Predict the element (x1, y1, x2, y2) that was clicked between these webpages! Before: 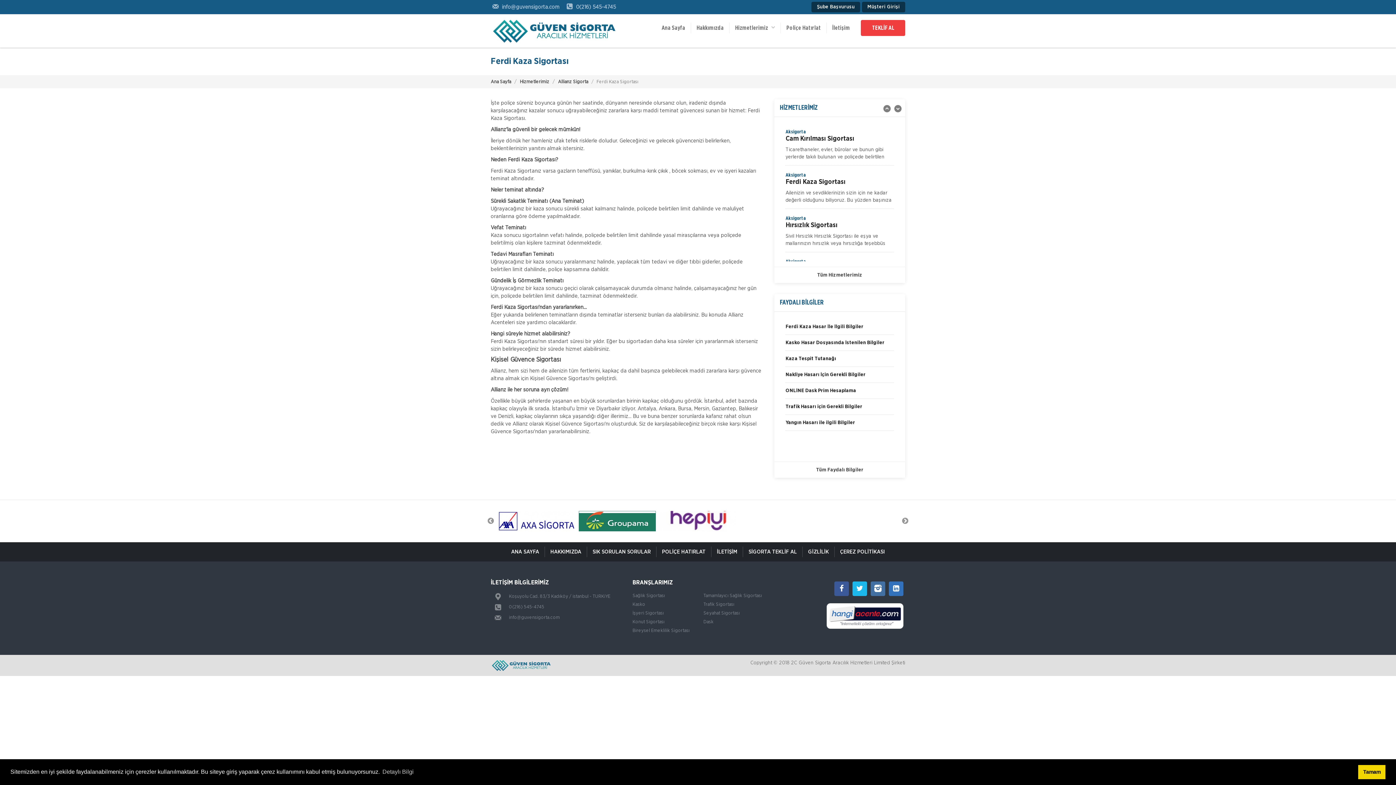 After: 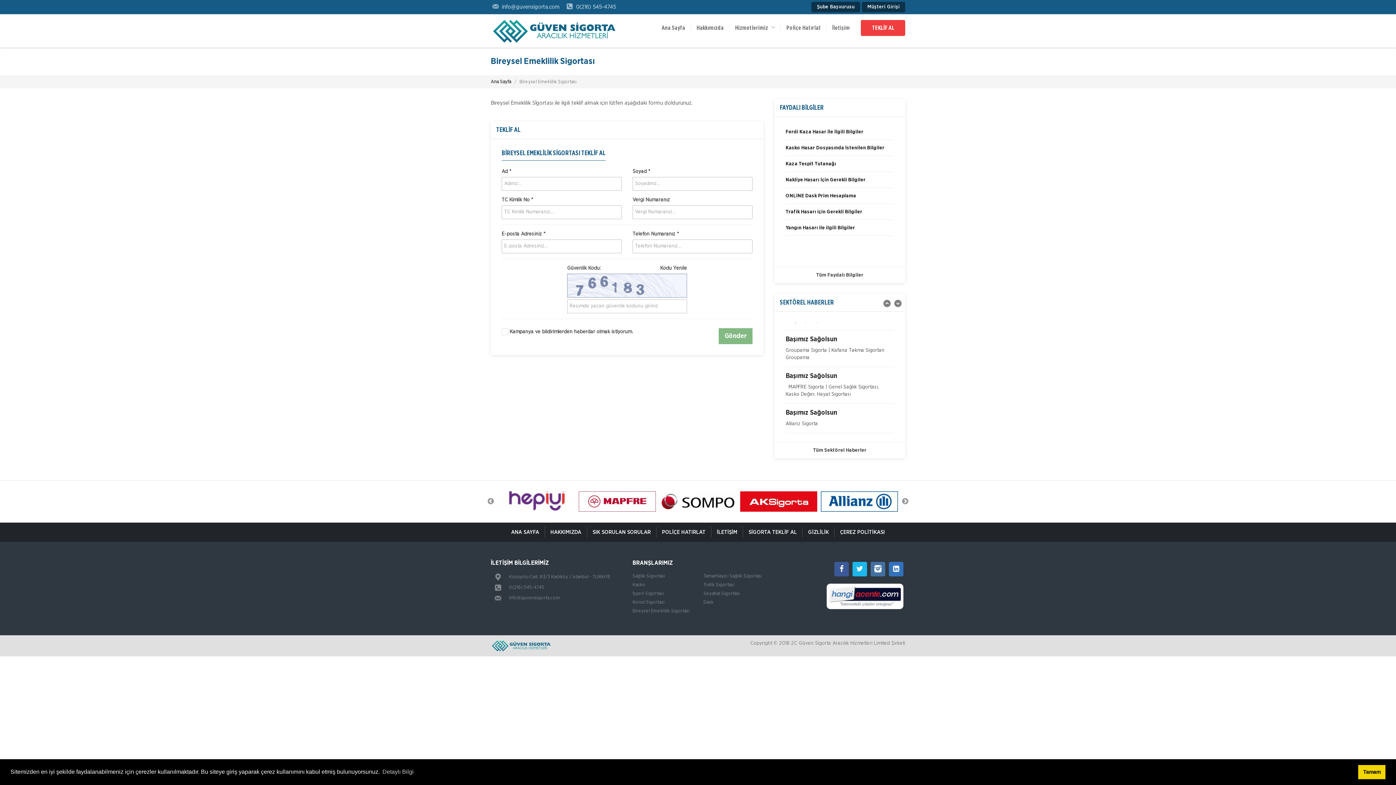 Action: label: Bireysel Emeklilik Sigortası bbox: (632, 628, 689, 633)